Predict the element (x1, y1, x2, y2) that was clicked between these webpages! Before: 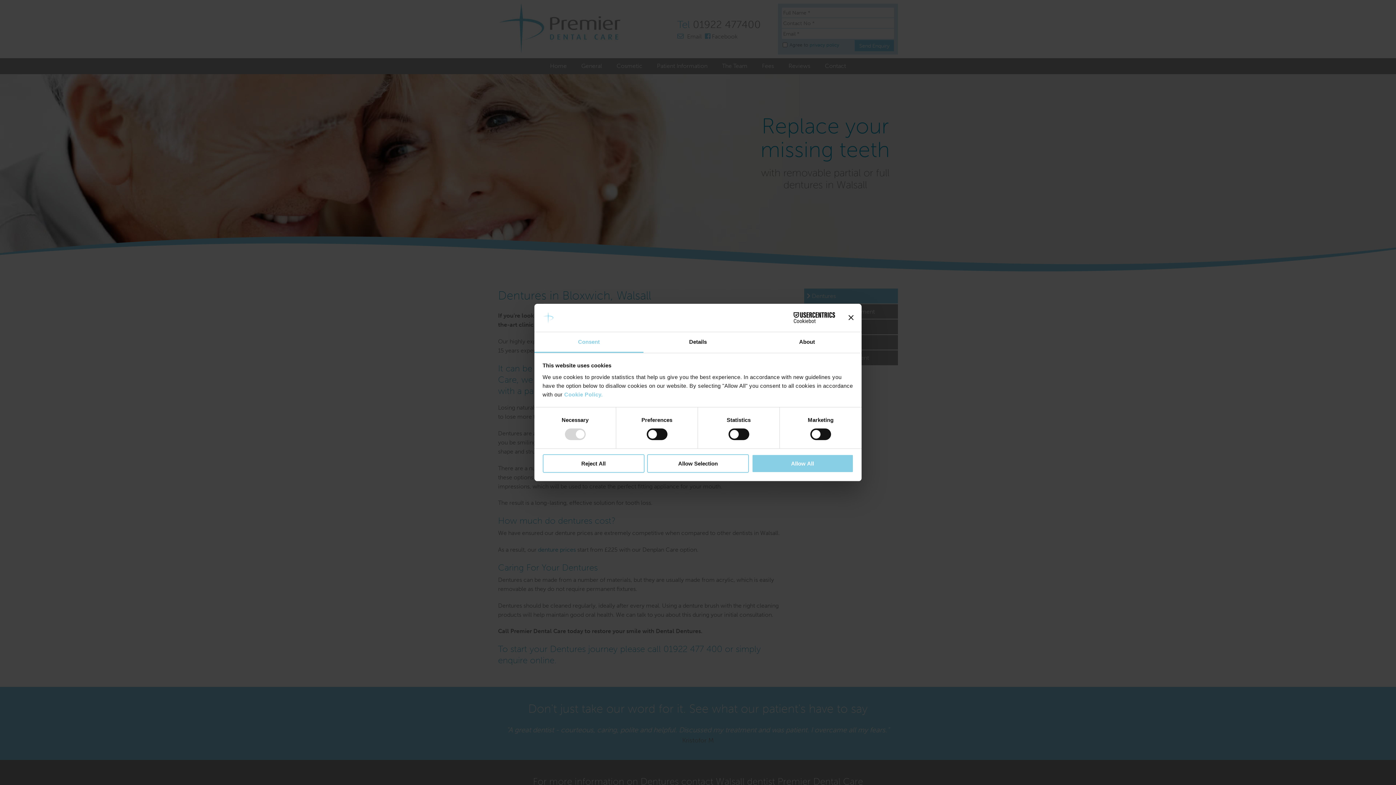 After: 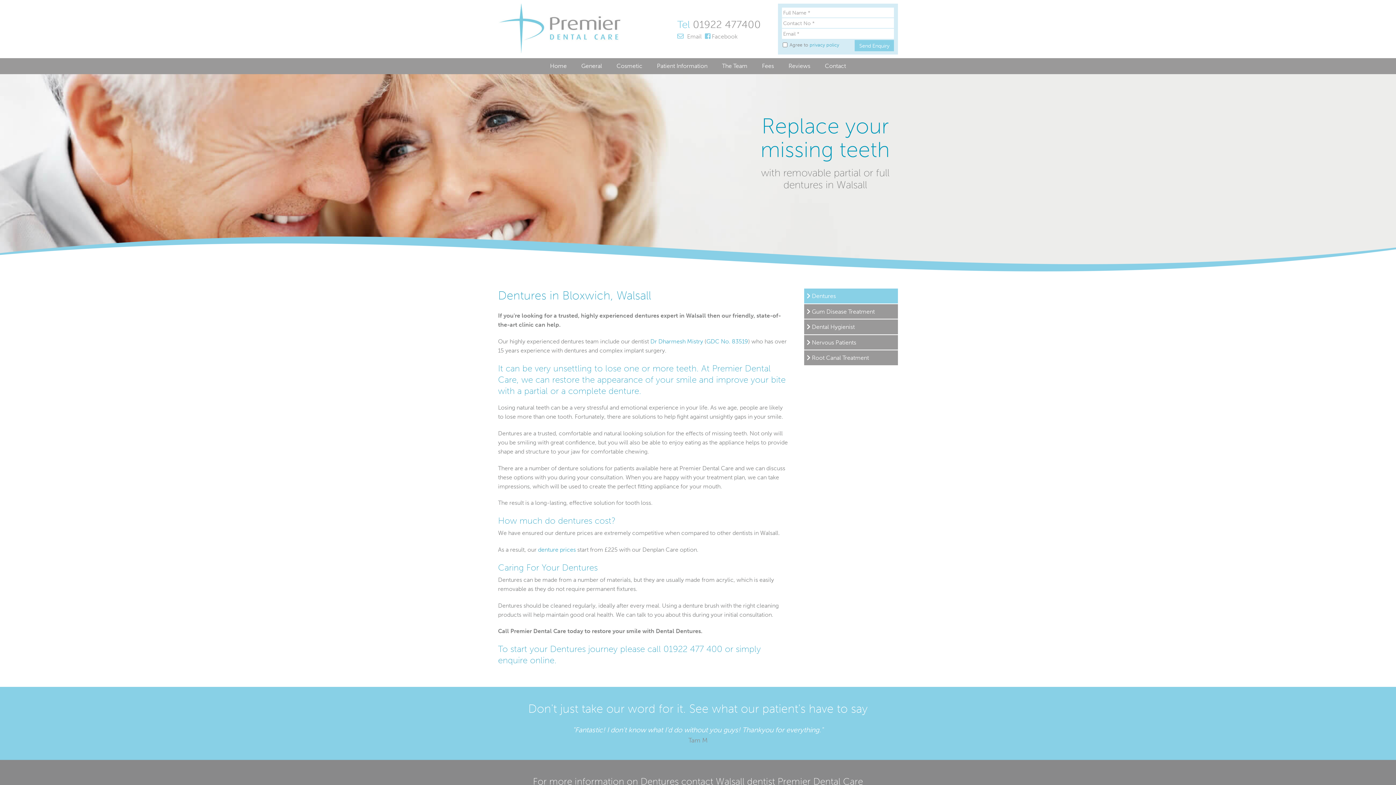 Action: label: Reject All bbox: (542, 454, 644, 472)